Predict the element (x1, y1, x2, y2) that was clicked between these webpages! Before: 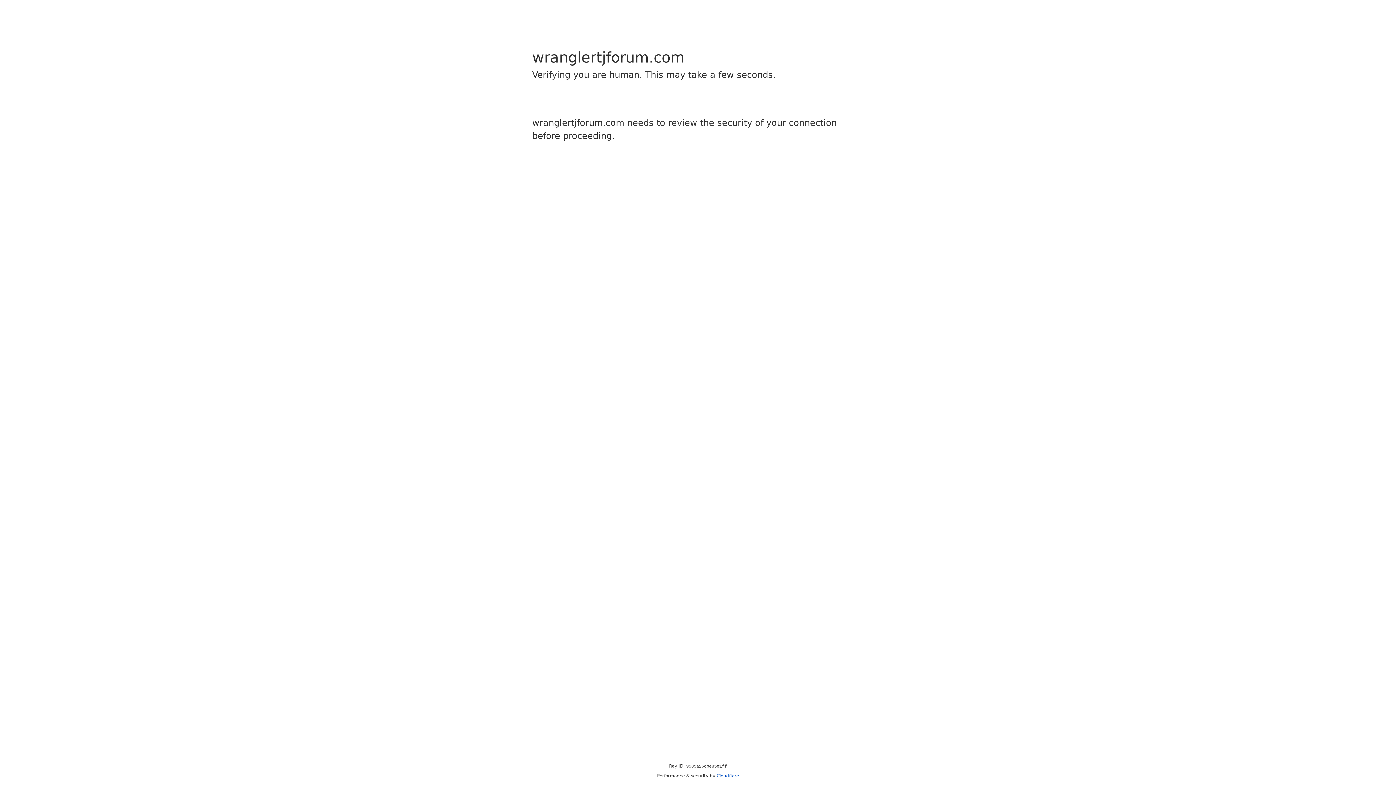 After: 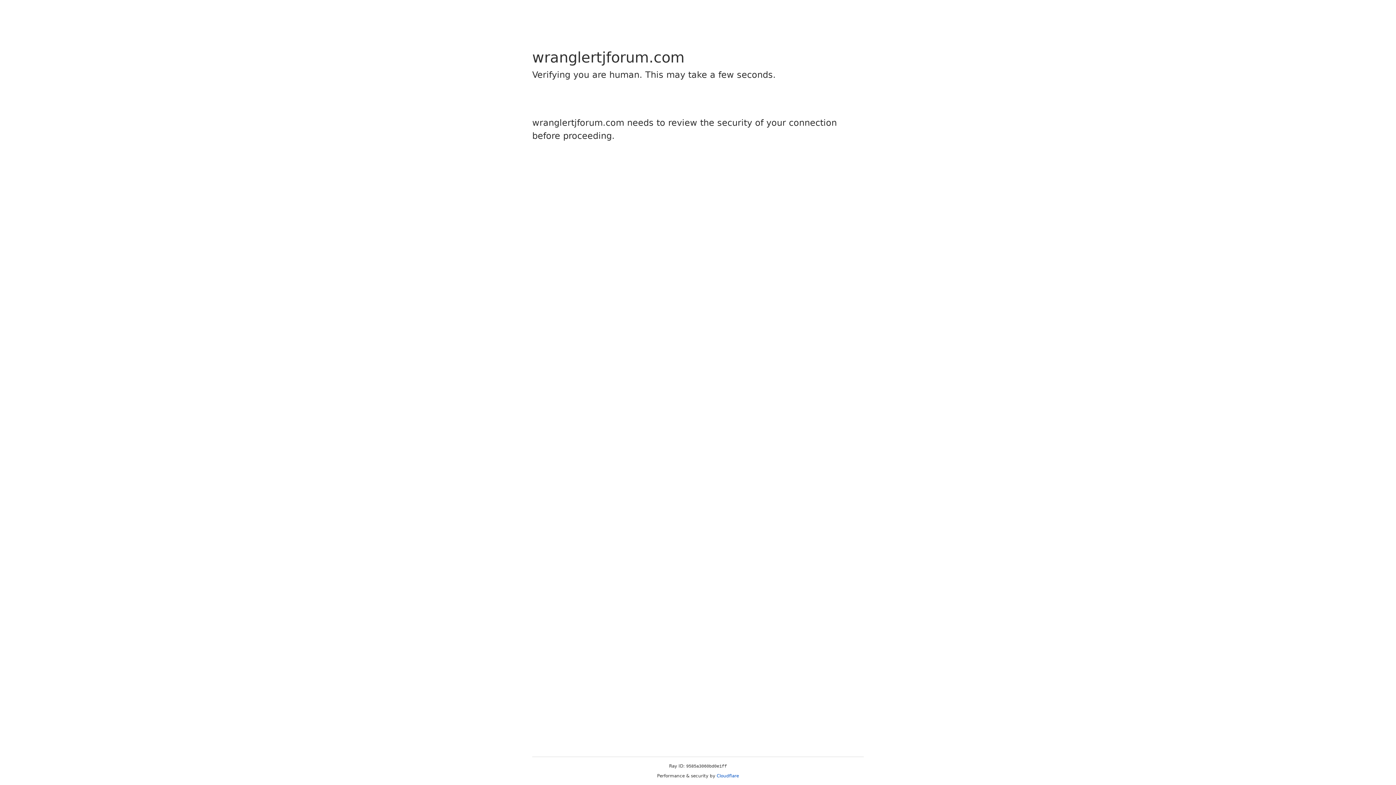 Action: bbox: (716, 773, 739, 778) label: Cloudflare